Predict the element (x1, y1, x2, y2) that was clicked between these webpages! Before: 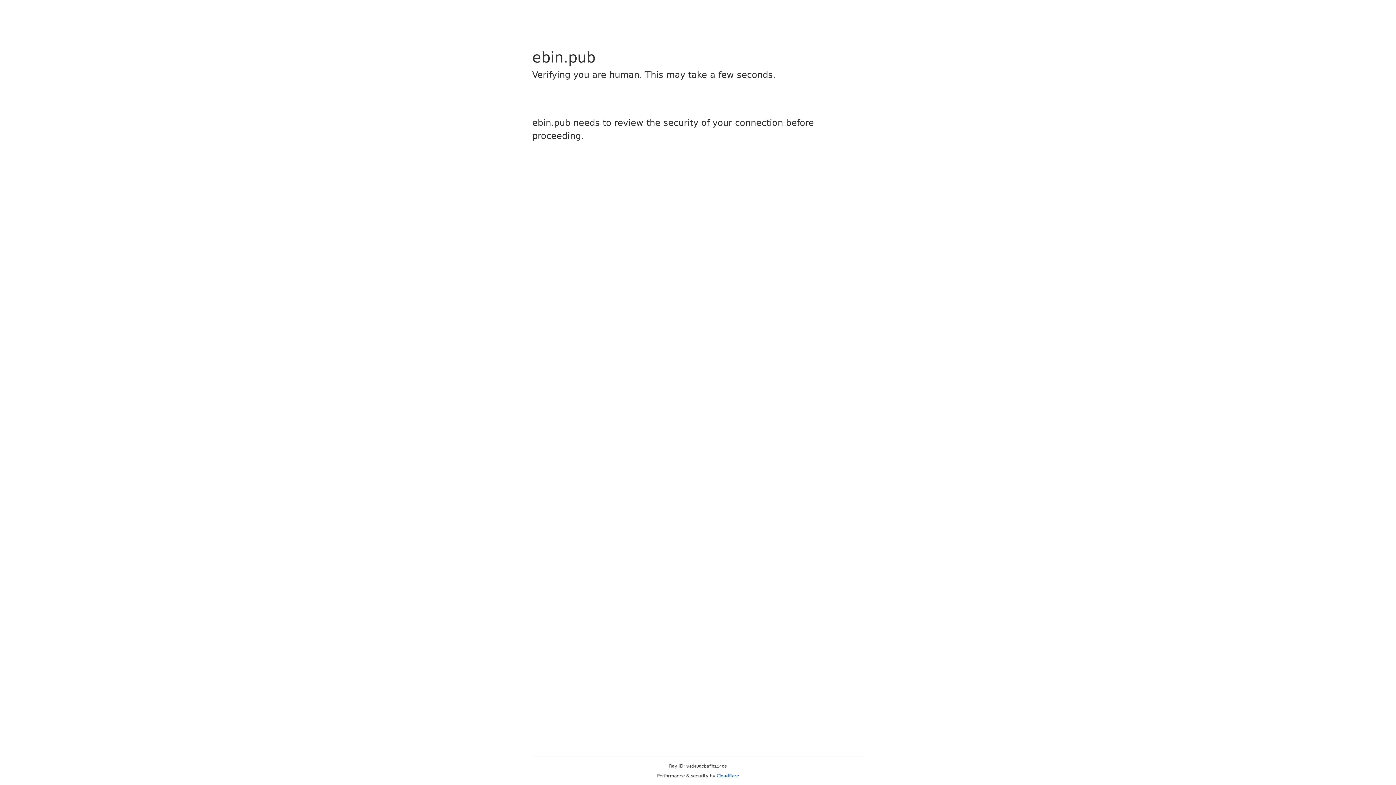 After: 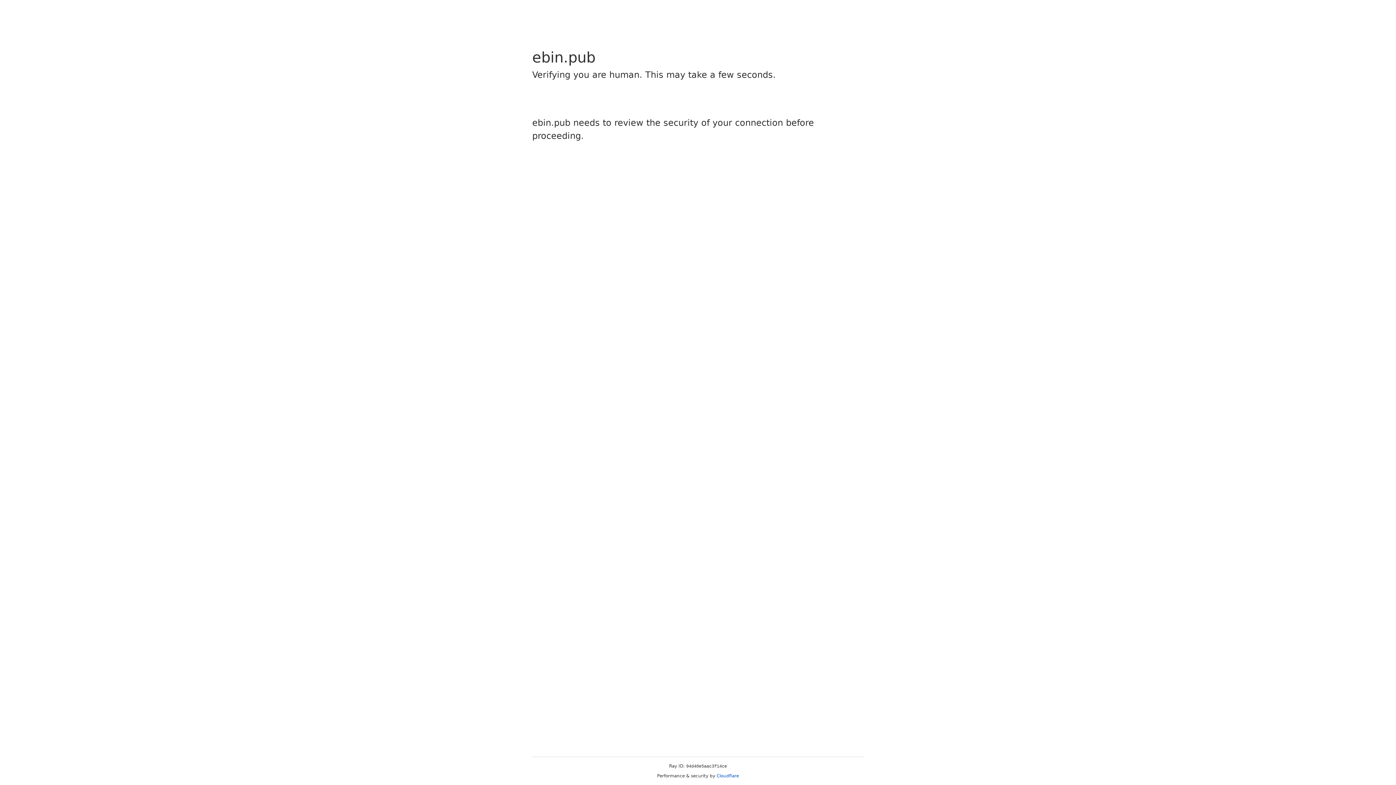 Action: bbox: (716, 773, 739, 778) label: Cloudflare